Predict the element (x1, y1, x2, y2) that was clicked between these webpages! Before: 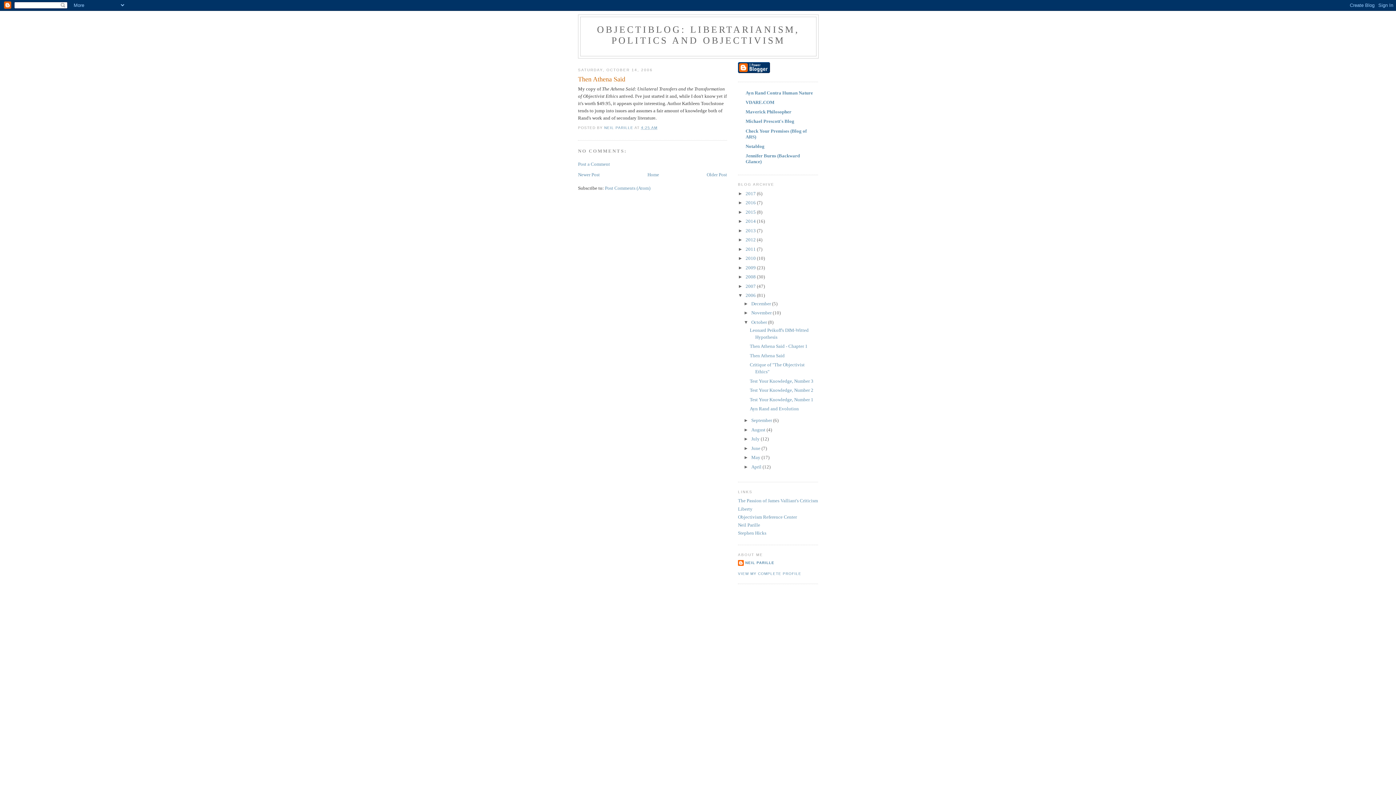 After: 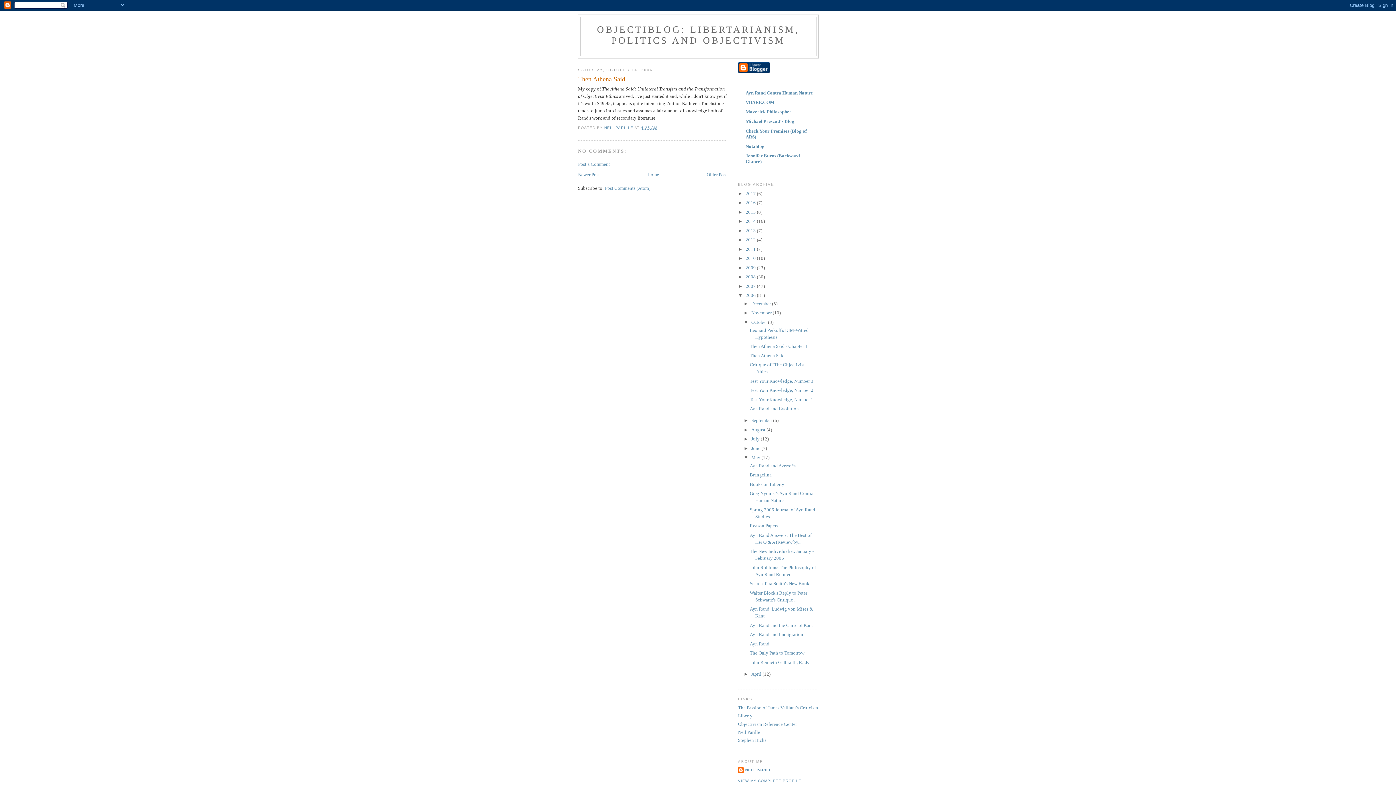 Action: bbox: (743, 455, 751, 460) label: ►  